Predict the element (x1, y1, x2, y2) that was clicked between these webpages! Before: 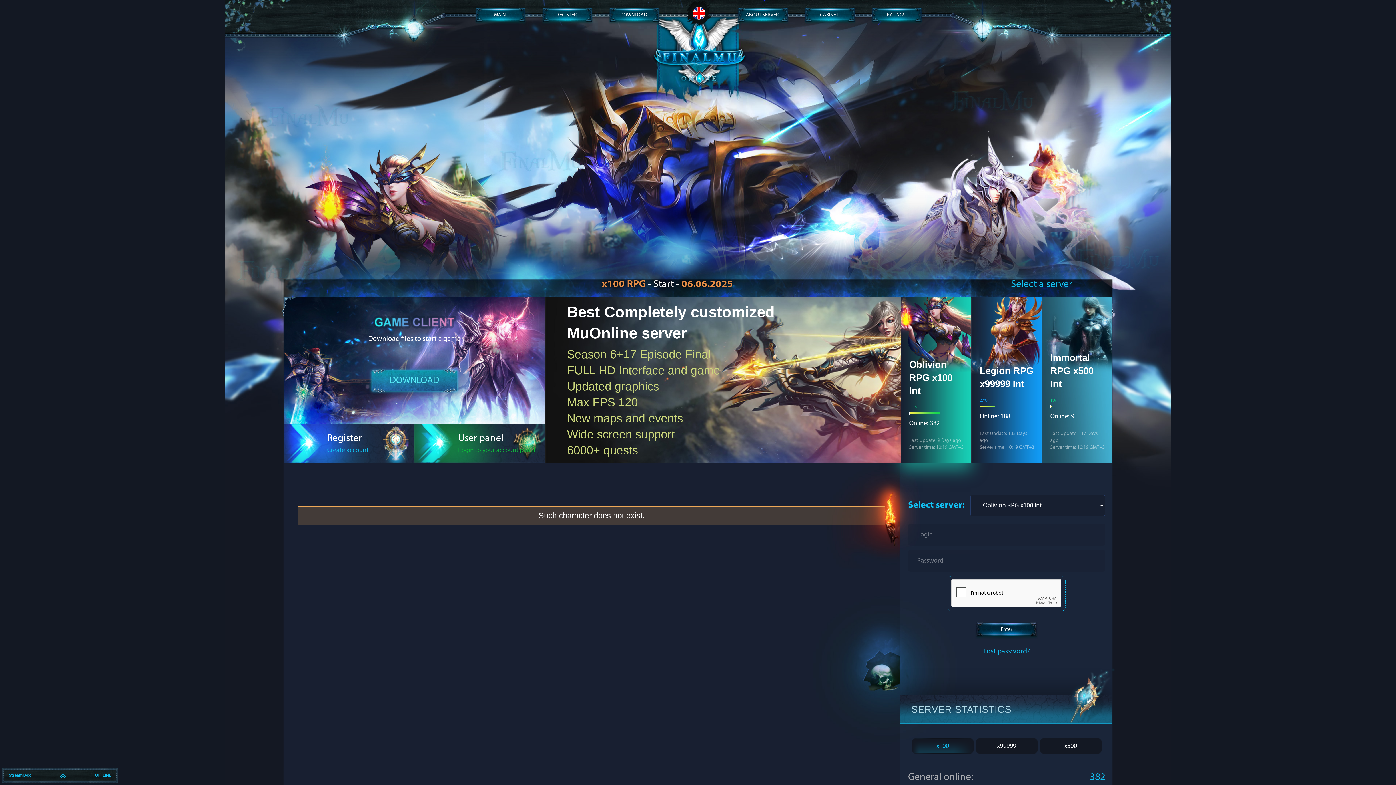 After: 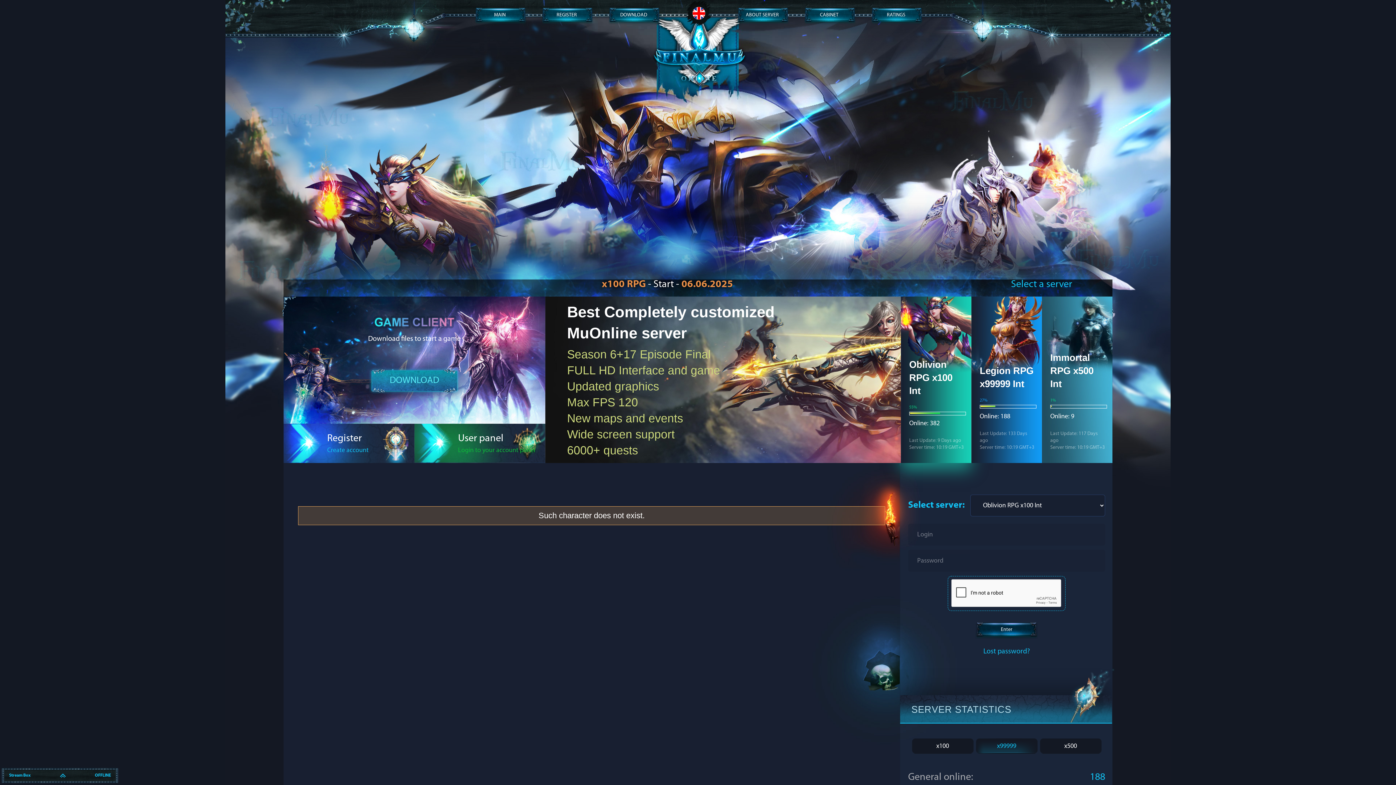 Action: label: x99999 bbox: (976, 738, 1037, 754)